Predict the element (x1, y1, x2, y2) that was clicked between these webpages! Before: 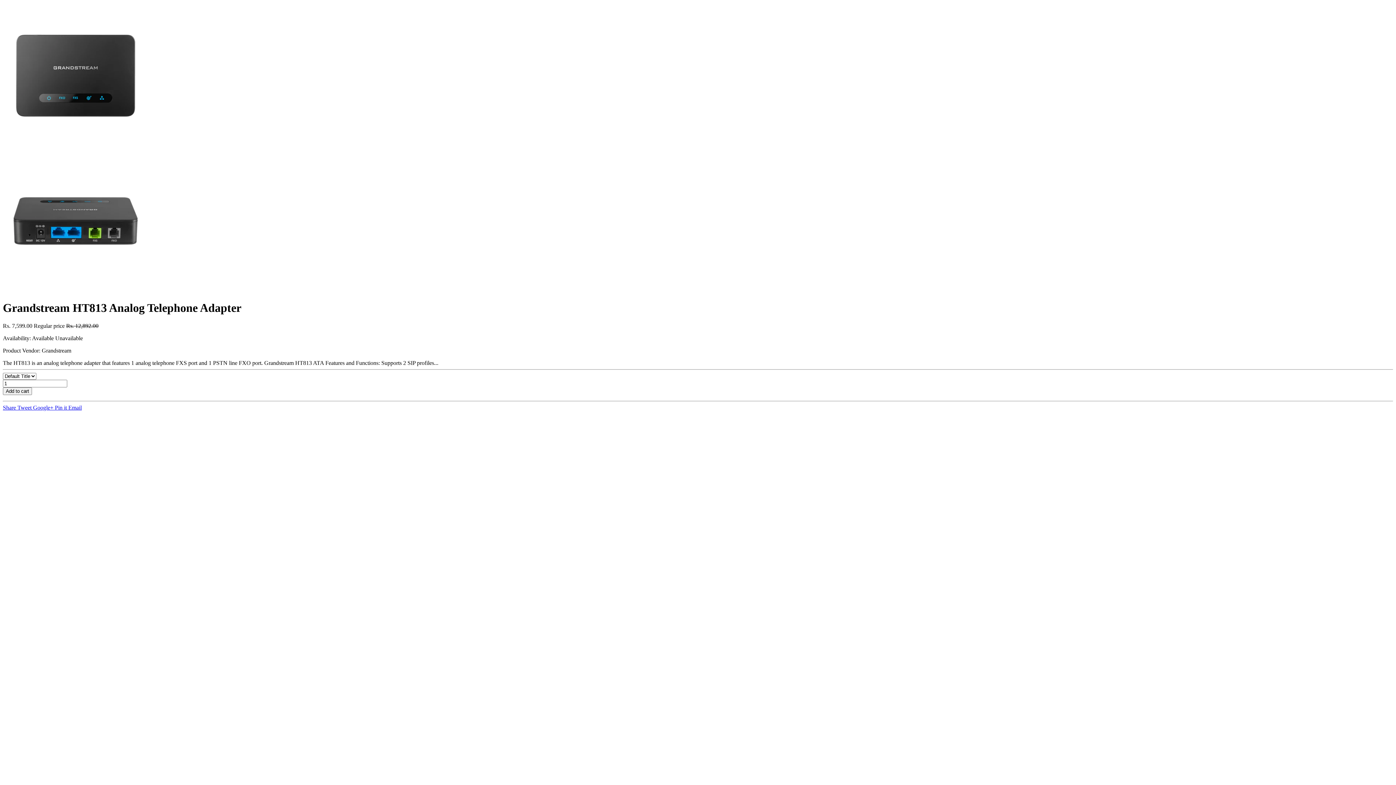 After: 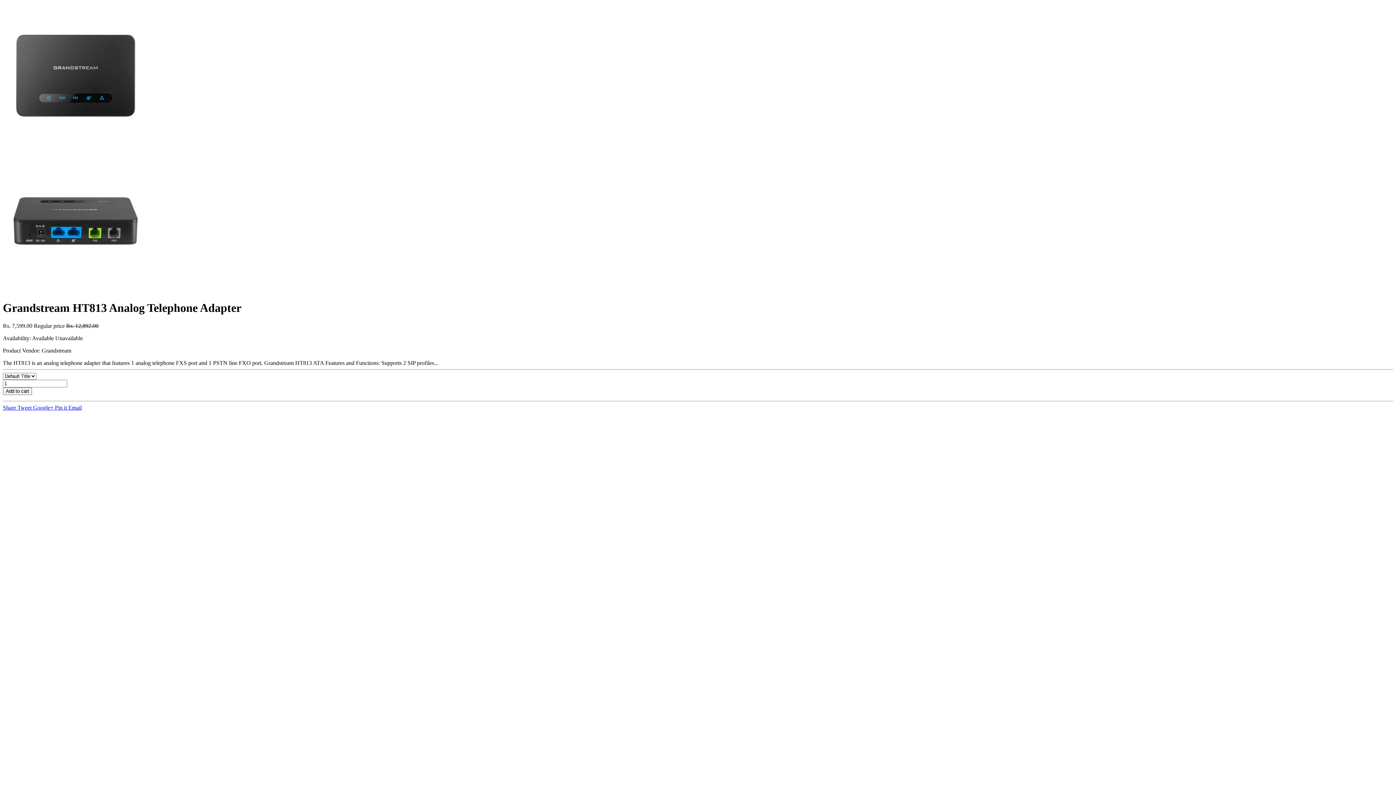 Action: label: Tweet  bbox: (17, 404, 33, 410)